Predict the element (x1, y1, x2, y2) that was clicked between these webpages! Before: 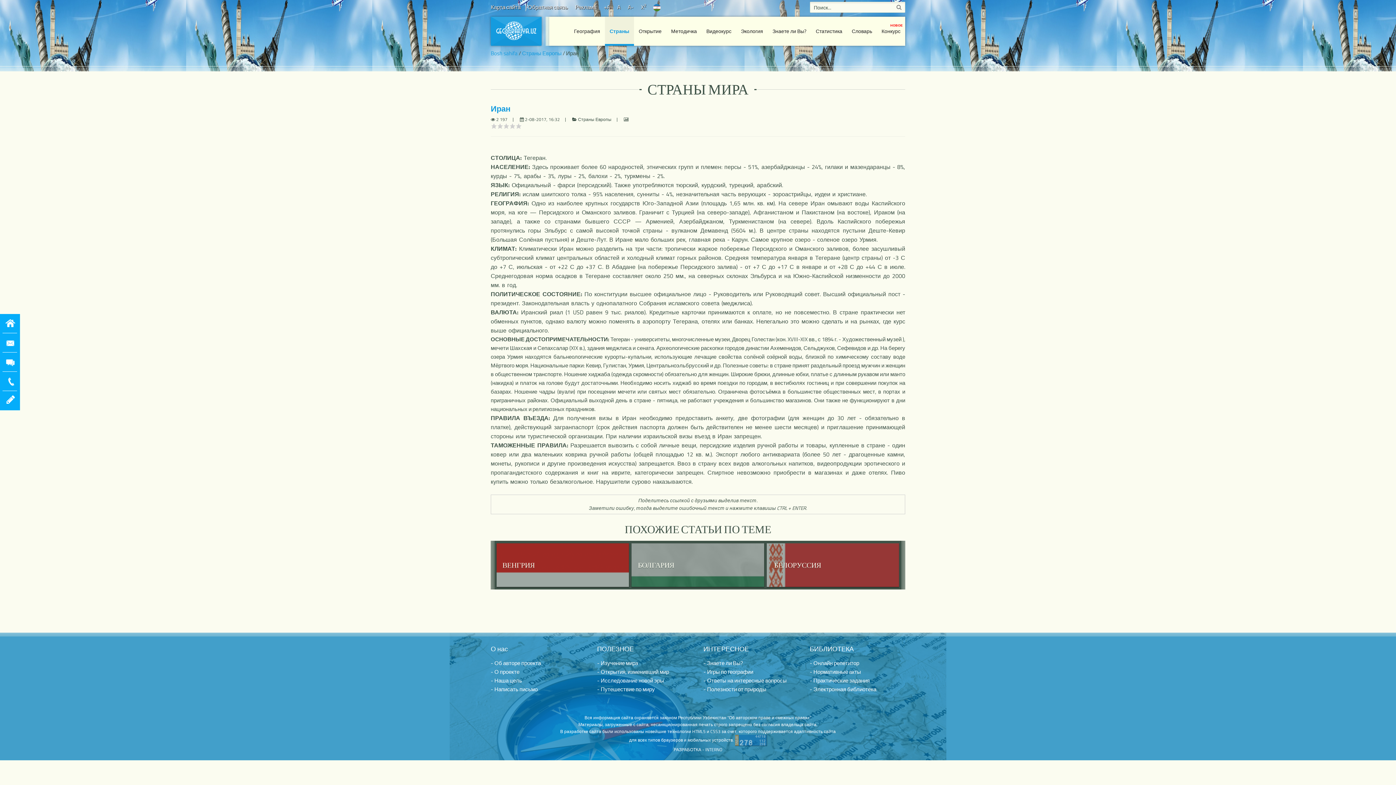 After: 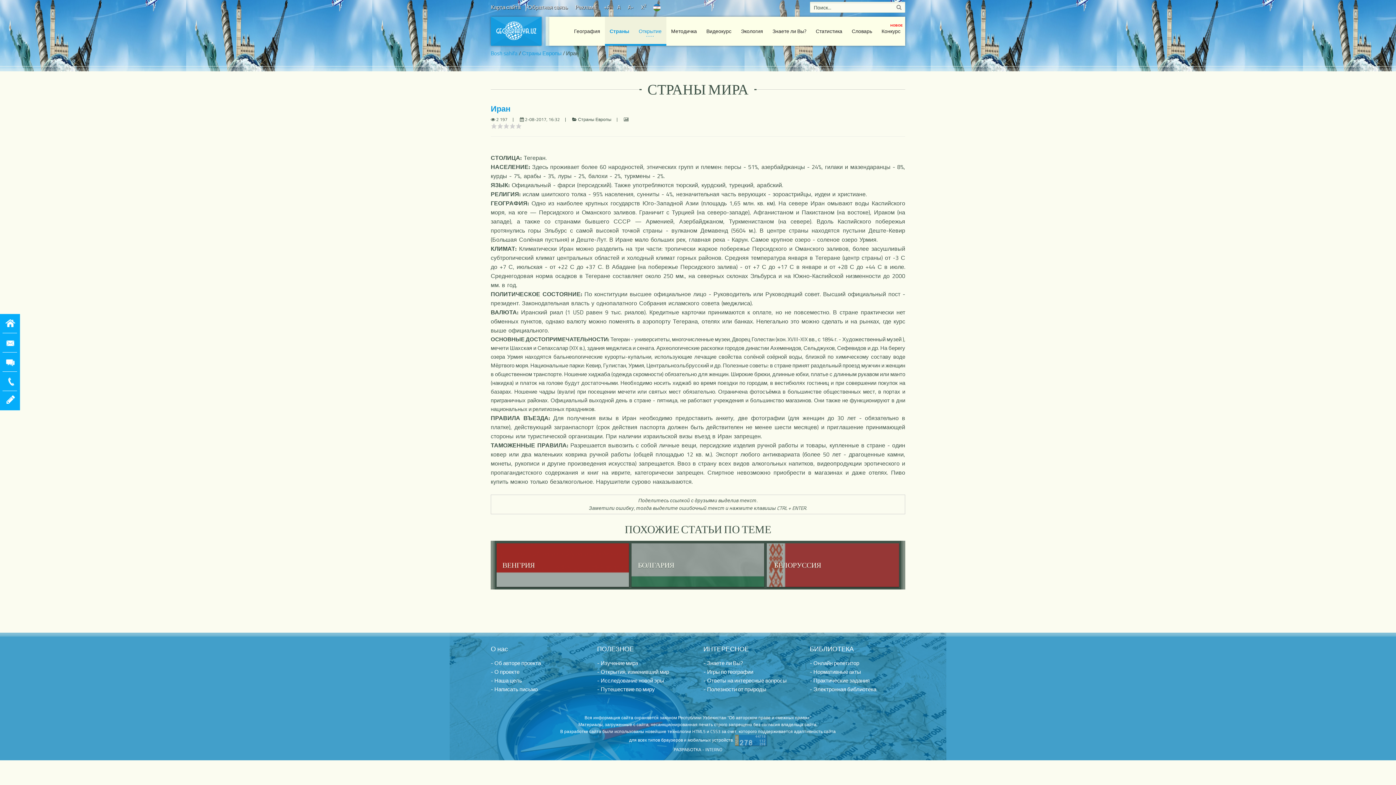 Action: label: Открытие bbox: (634, 16, 666, 45)